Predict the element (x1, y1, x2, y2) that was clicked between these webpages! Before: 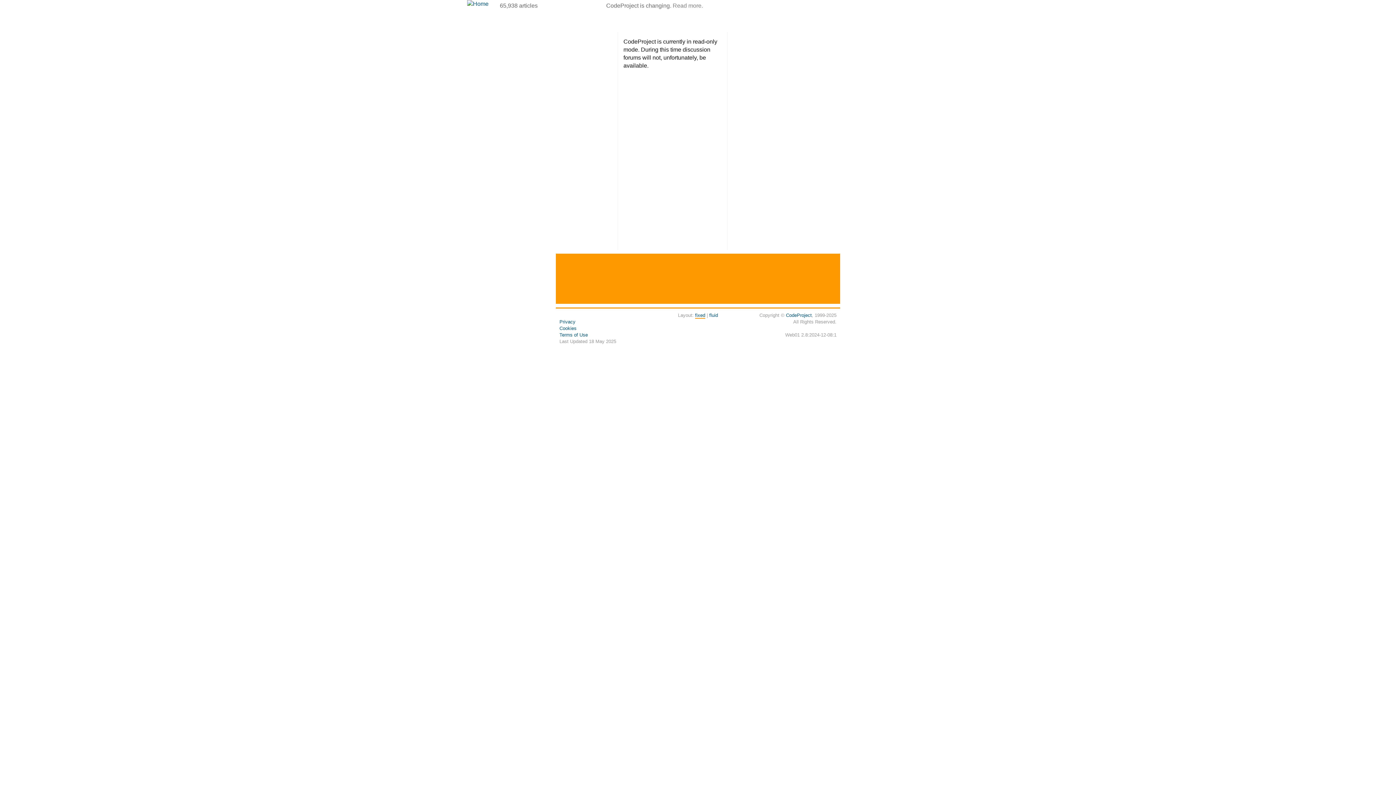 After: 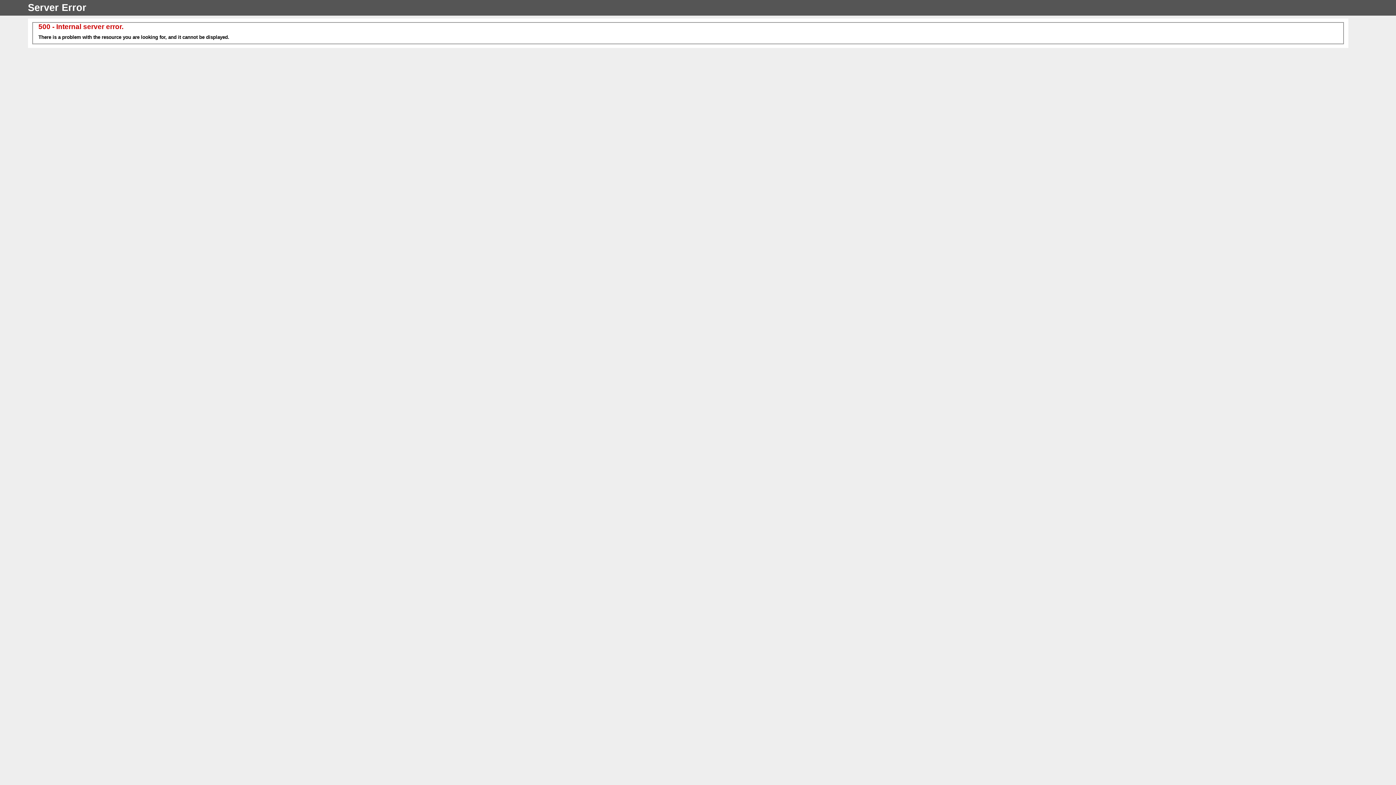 Action: bbox: (695, 312, 705, 318) label: fixed